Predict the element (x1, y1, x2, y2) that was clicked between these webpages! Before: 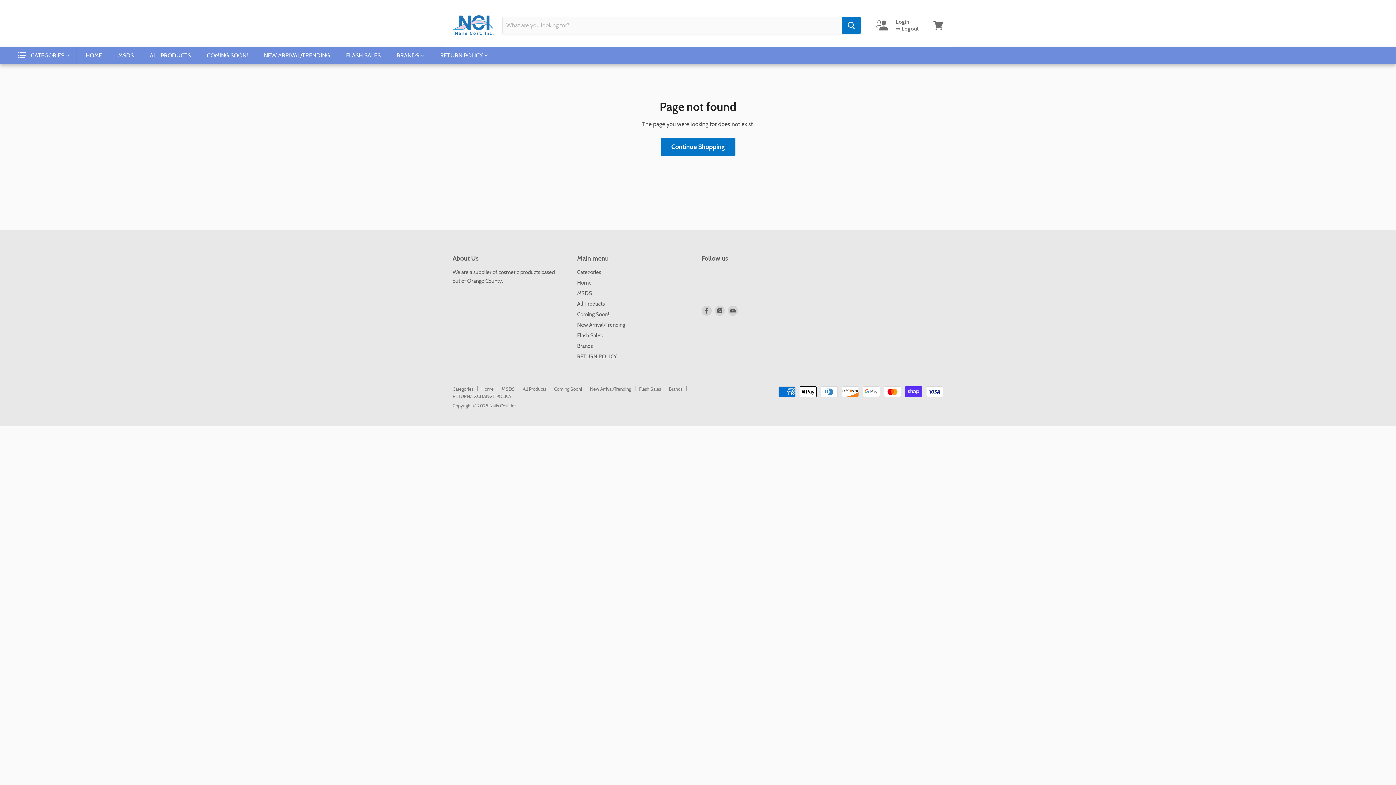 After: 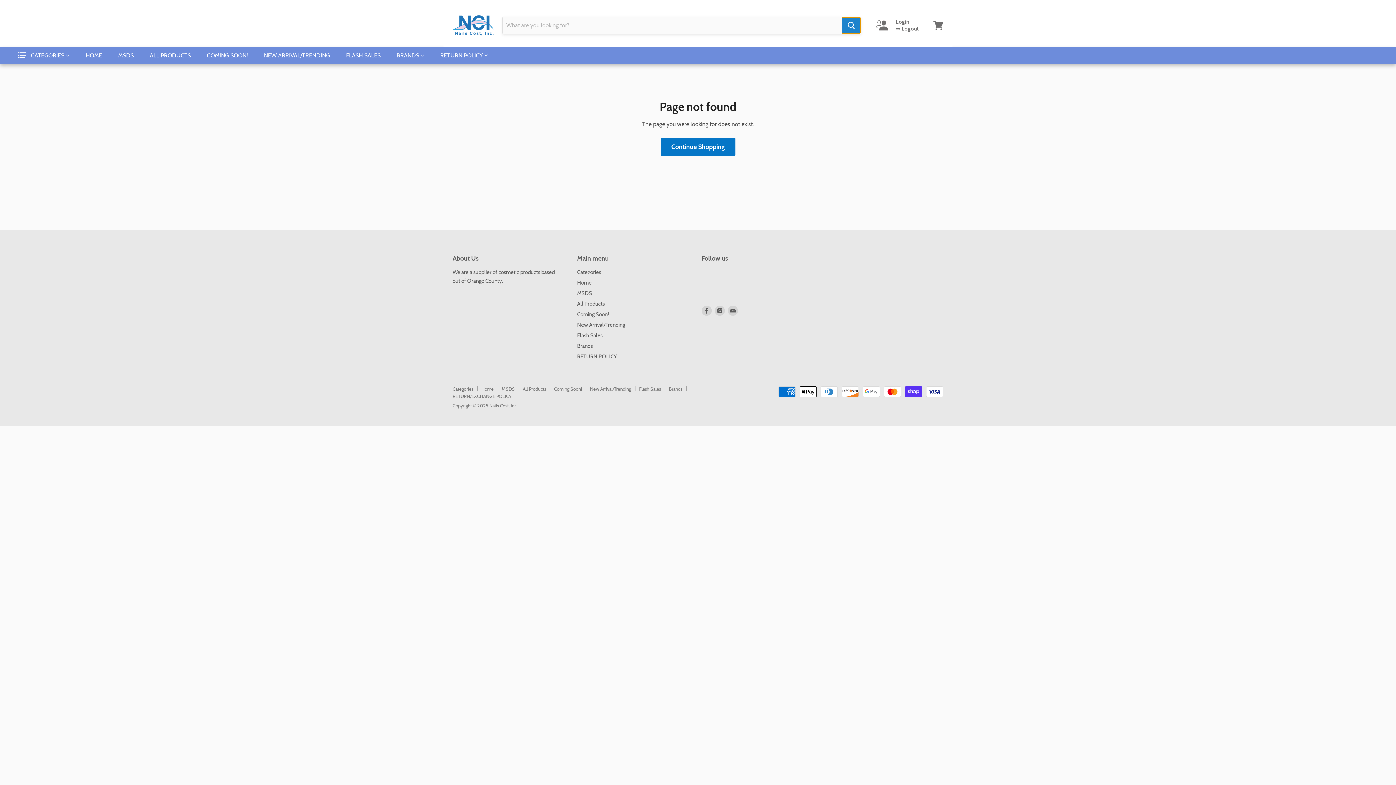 Action: label: Search bbox: (841, 17, 861, 33)